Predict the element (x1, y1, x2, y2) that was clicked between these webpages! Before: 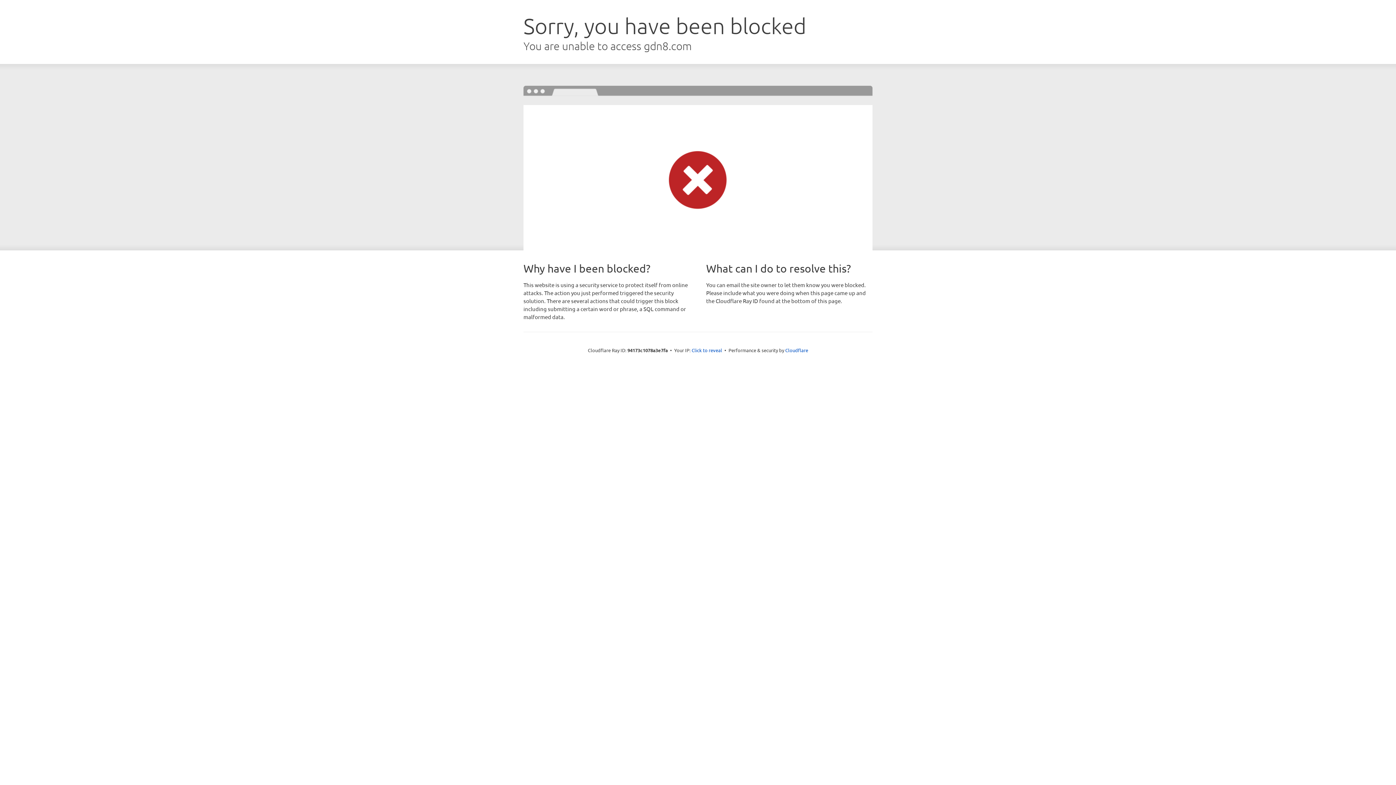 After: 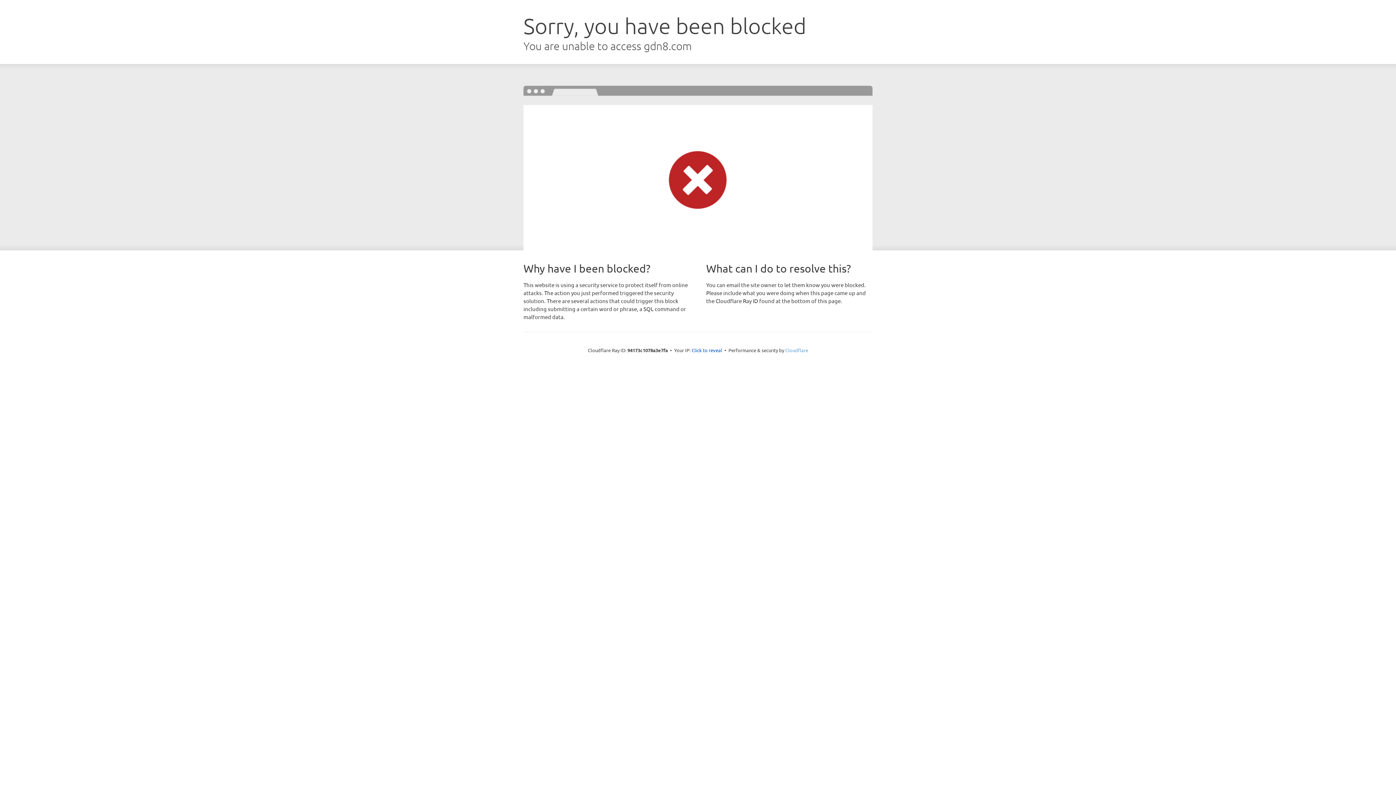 Action: bbox: (785, 347, 808, 353) label: Cloudflare